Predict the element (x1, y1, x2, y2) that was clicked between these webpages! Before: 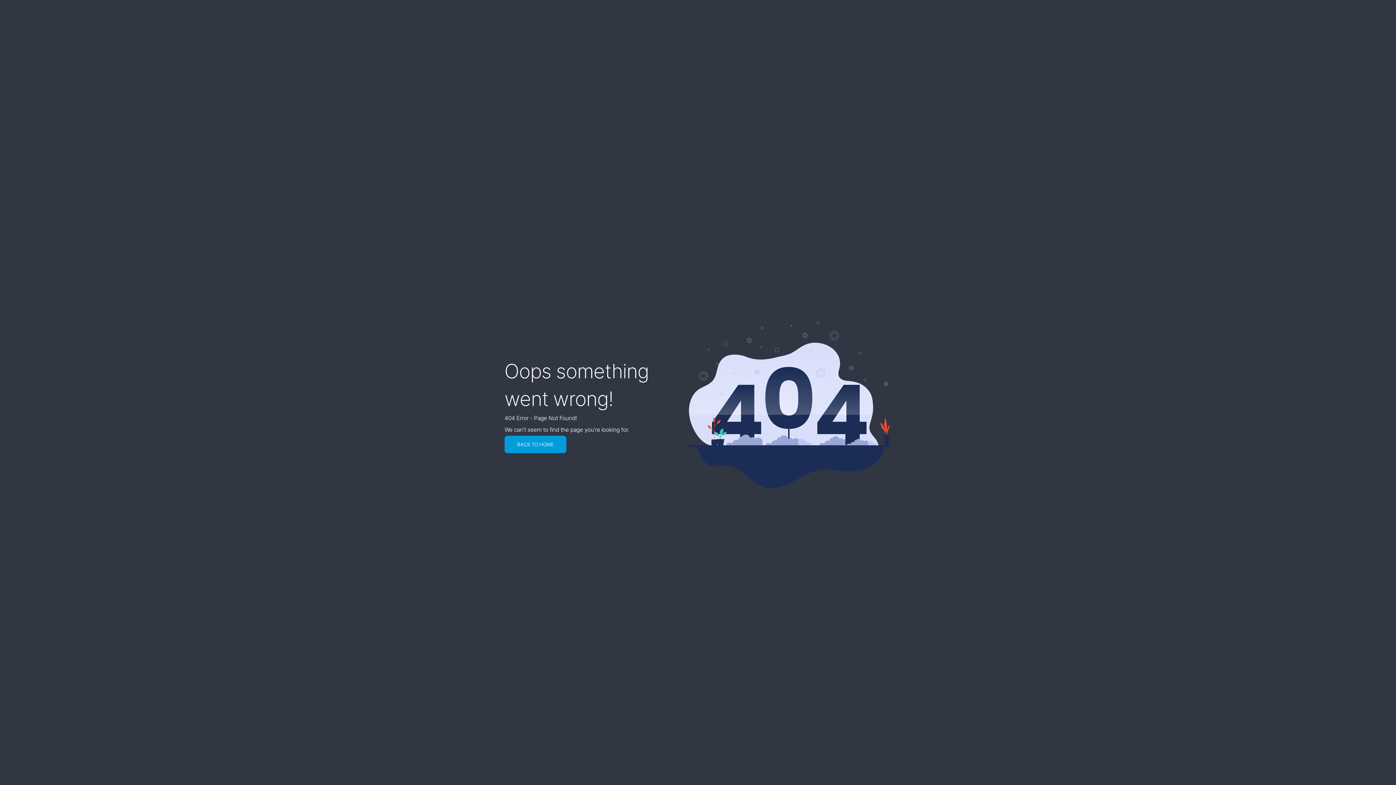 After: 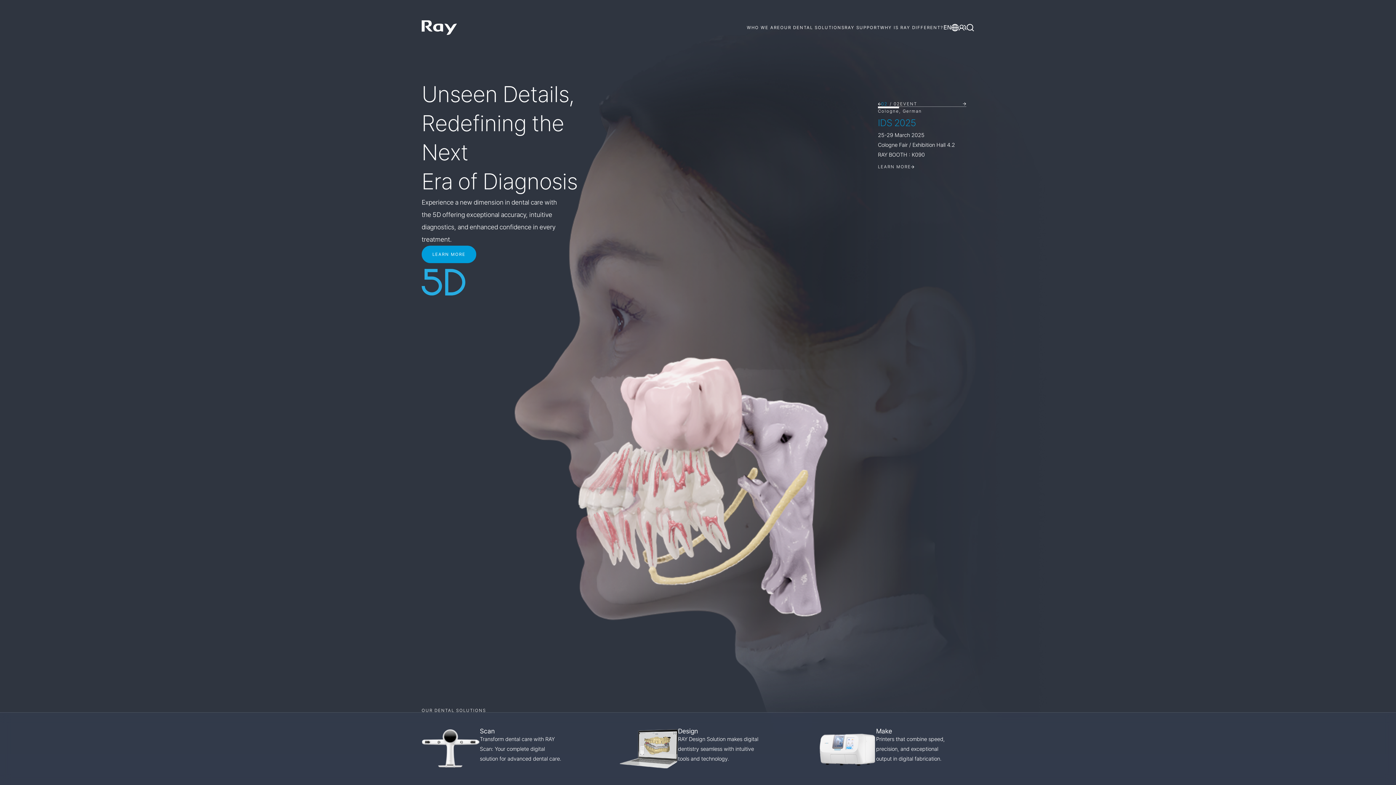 Action: bbox: (504, 435, 566, 453) label: BACK TO HOME